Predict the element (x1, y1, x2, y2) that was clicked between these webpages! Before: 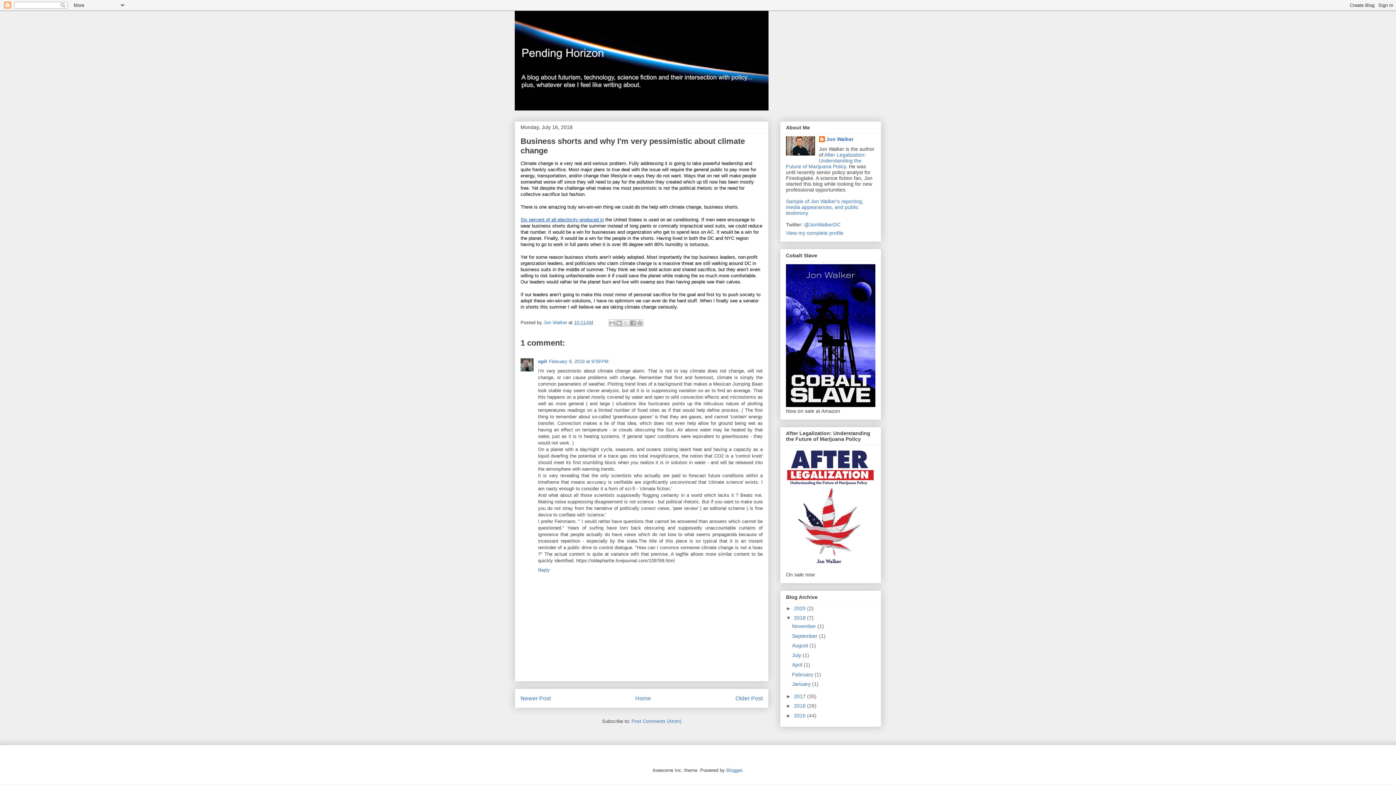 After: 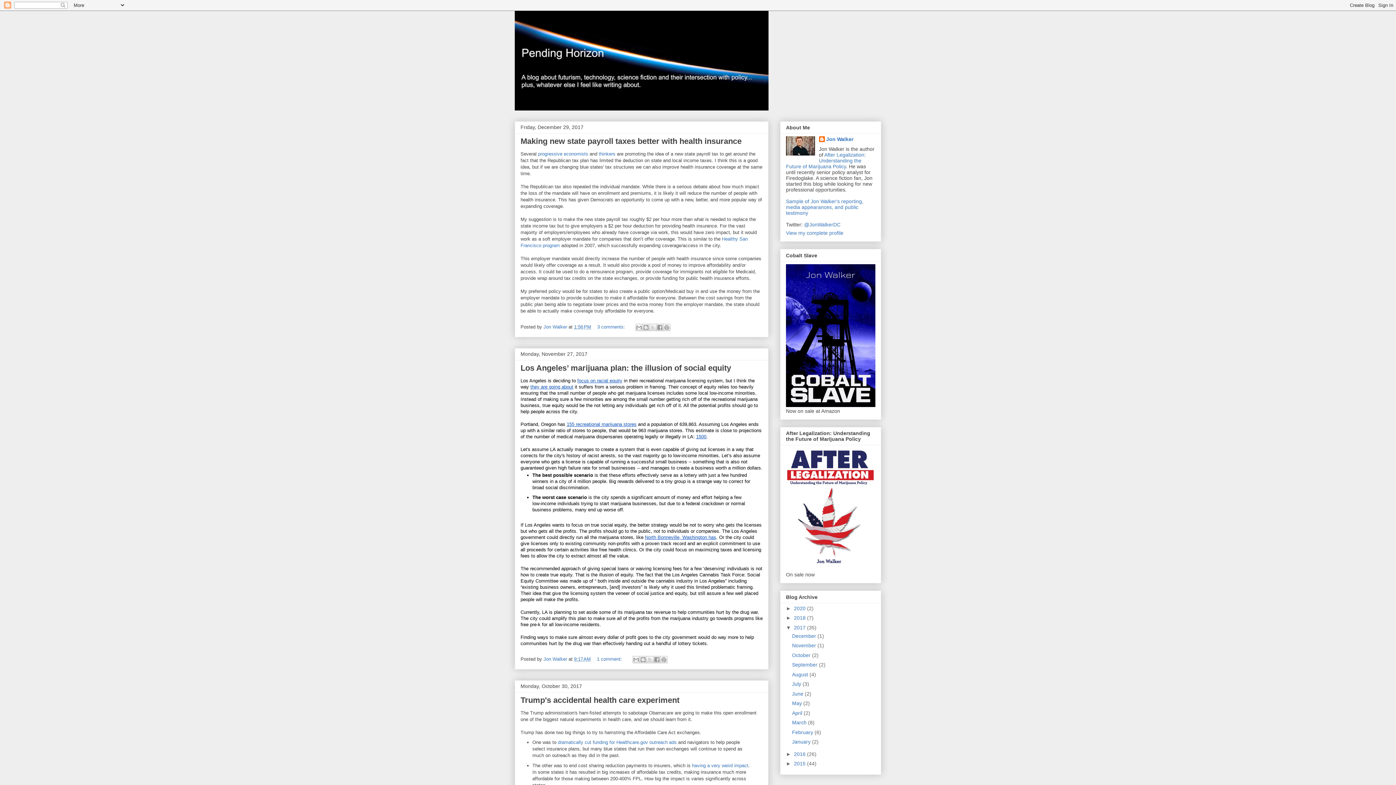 Action: bbox: (794, 693, 807, 699) label: 2017 